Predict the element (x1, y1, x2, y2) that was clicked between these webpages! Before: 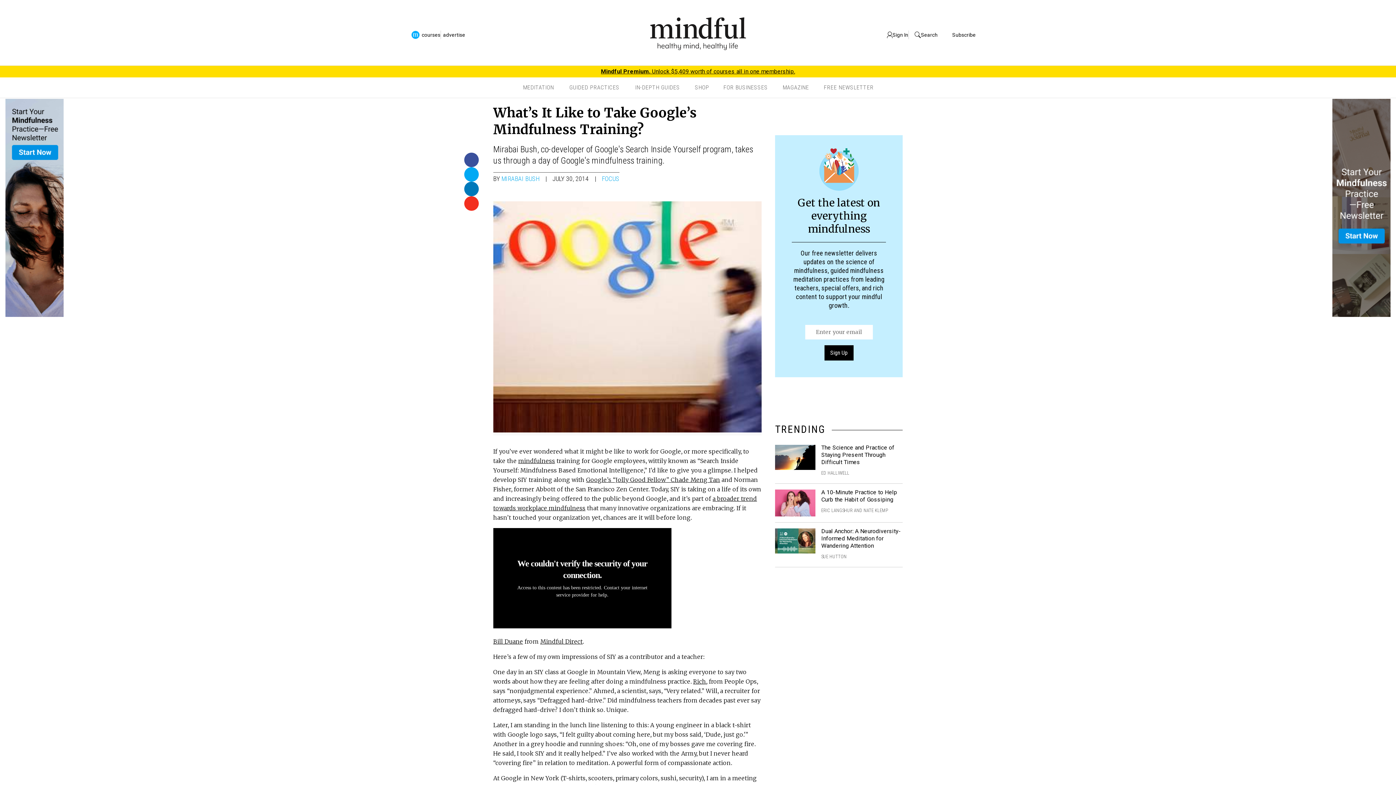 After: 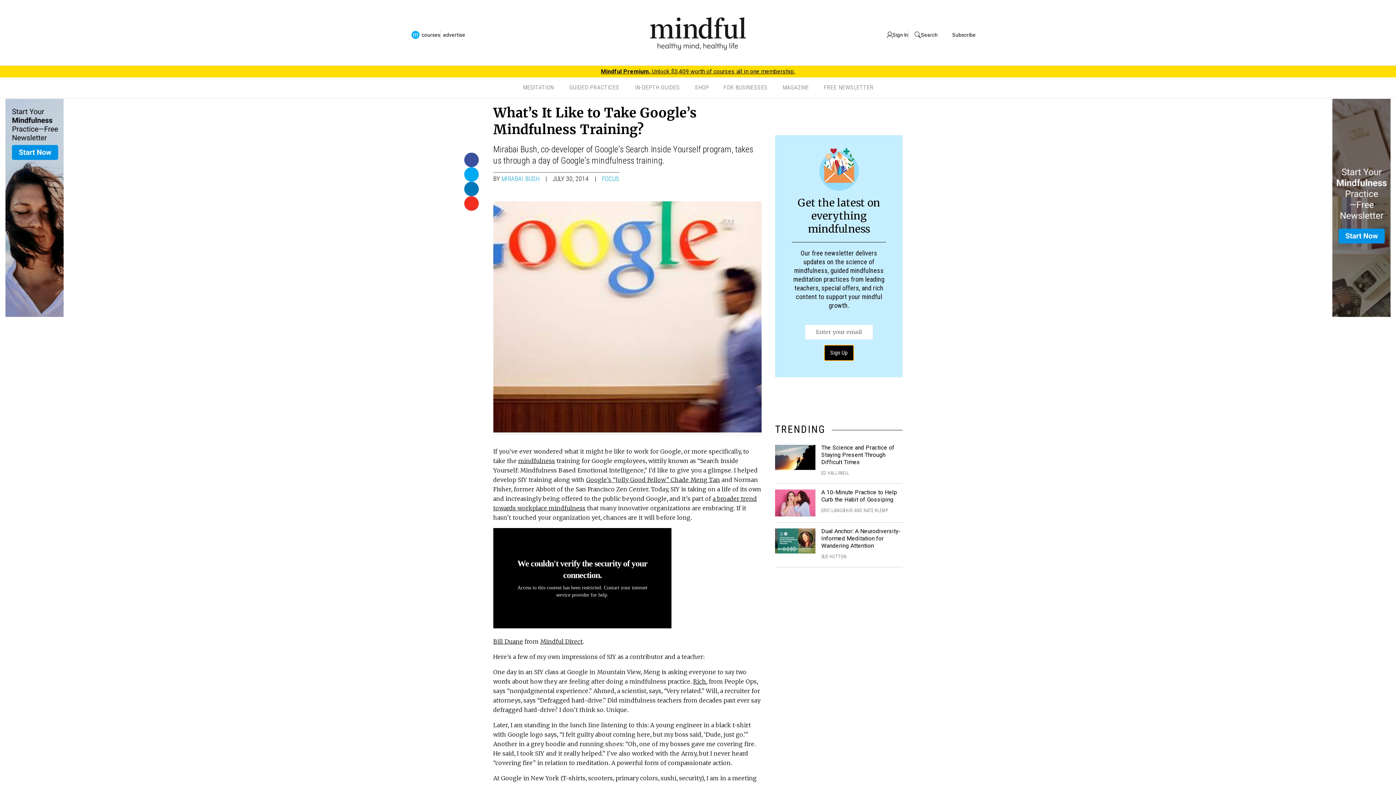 Action: label: Sign Up bbox: (824, 345, 853, 360)